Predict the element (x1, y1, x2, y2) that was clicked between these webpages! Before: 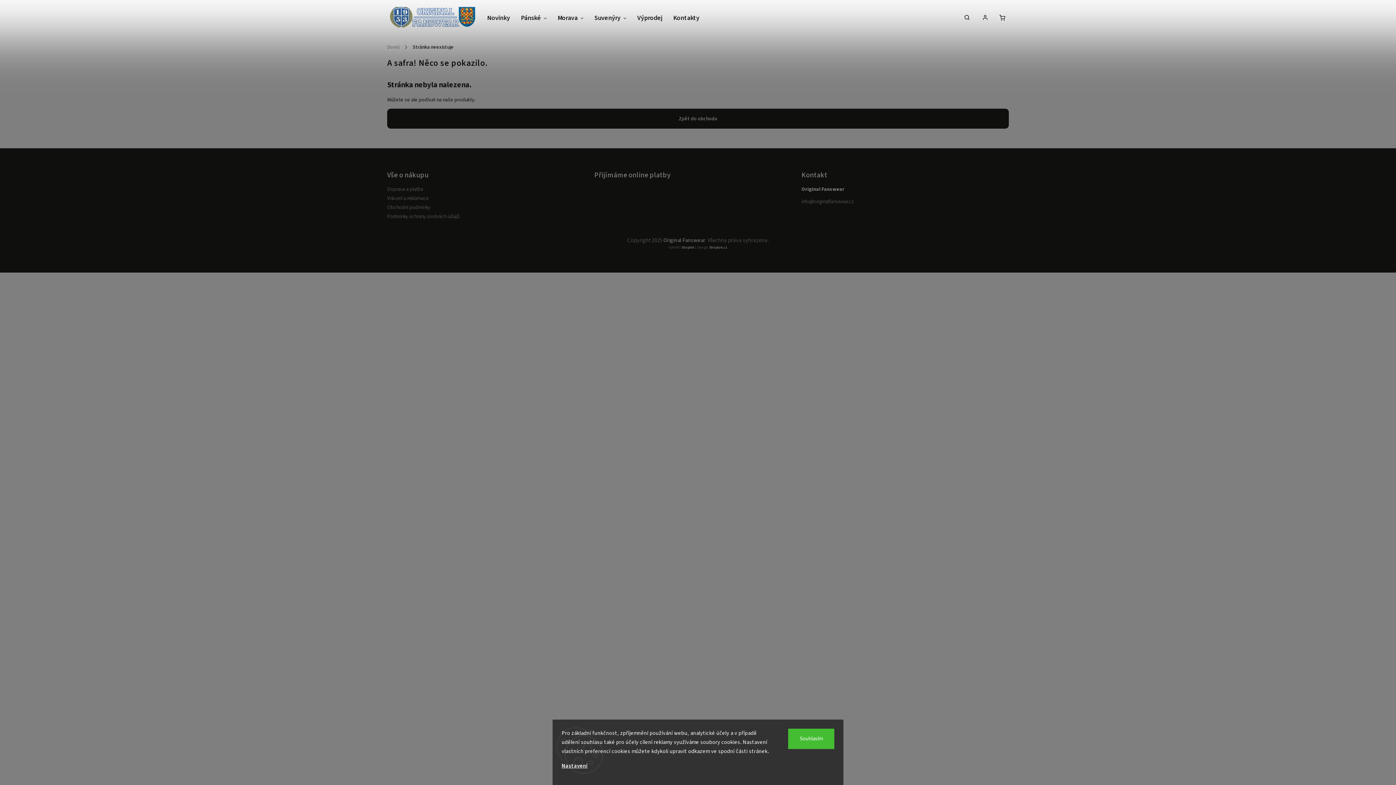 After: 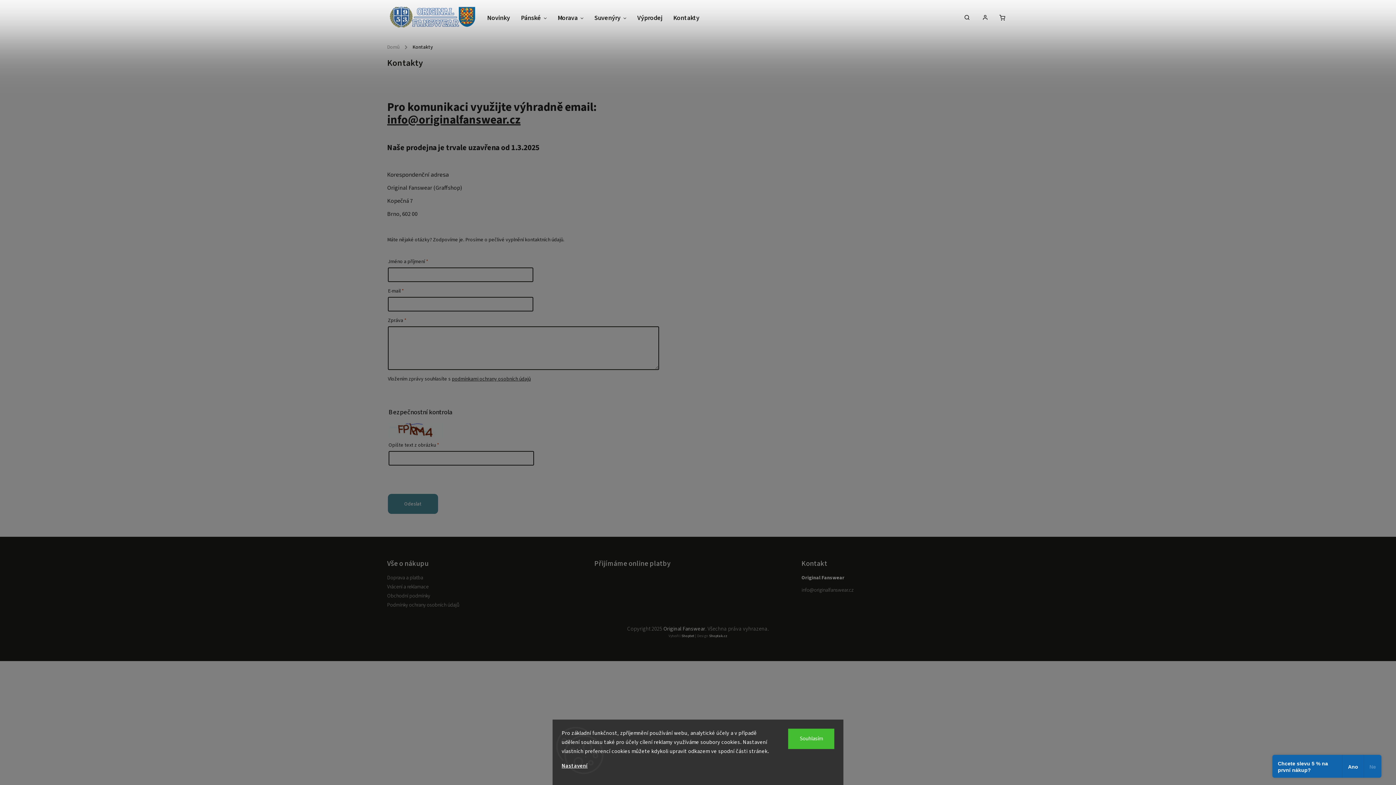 Action: label: Kontakty bbox: (668, 0, 705, 36)